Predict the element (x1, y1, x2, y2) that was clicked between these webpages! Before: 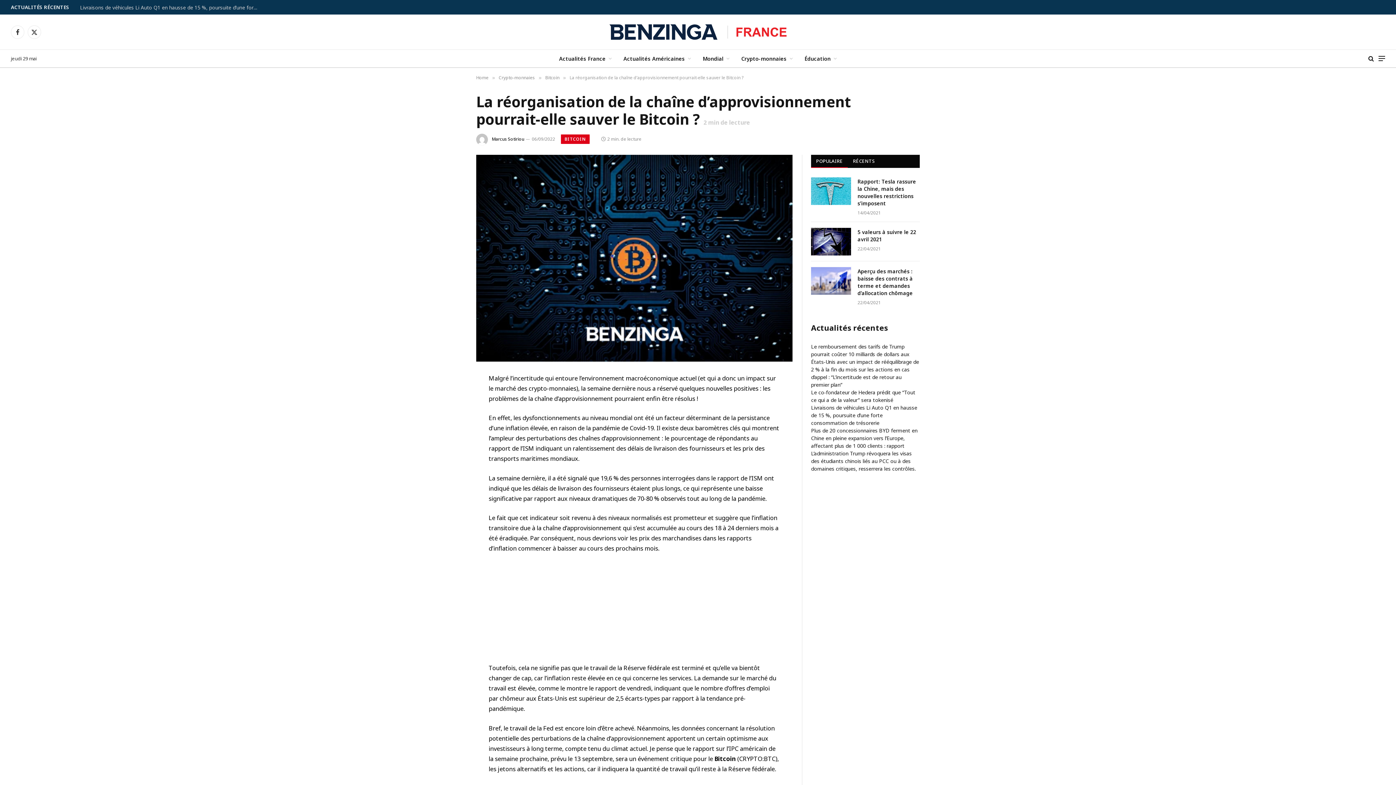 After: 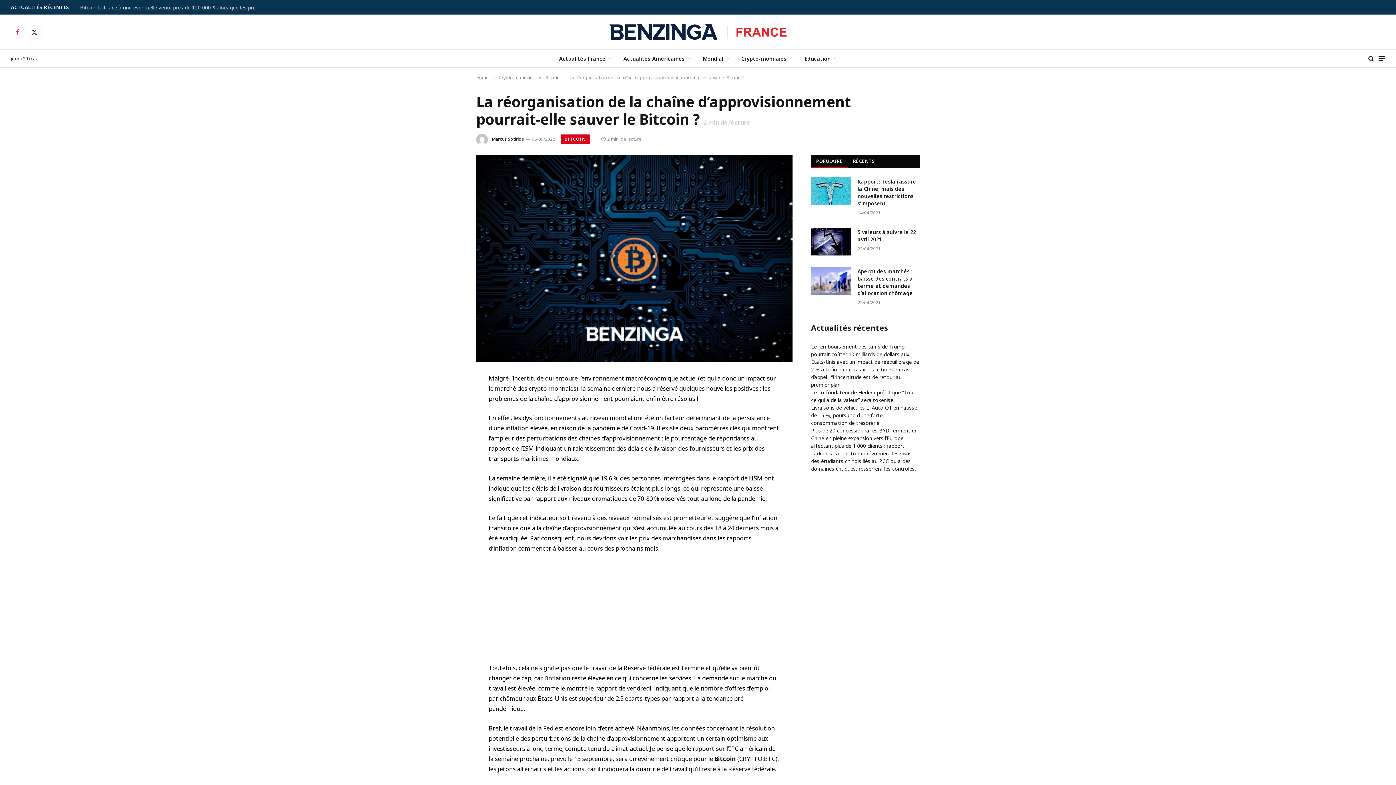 Action: bbox: (10, 25, 24, 38) label: Facebook